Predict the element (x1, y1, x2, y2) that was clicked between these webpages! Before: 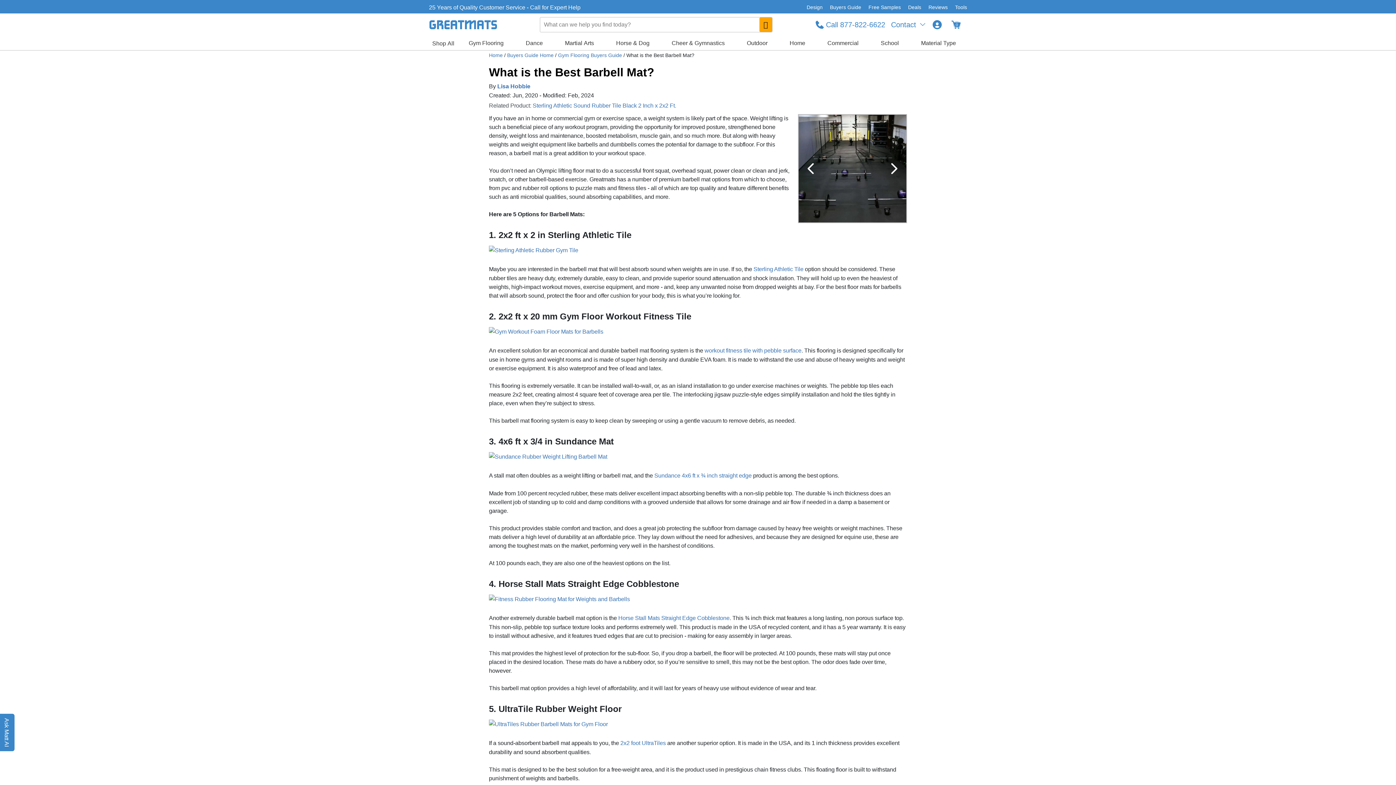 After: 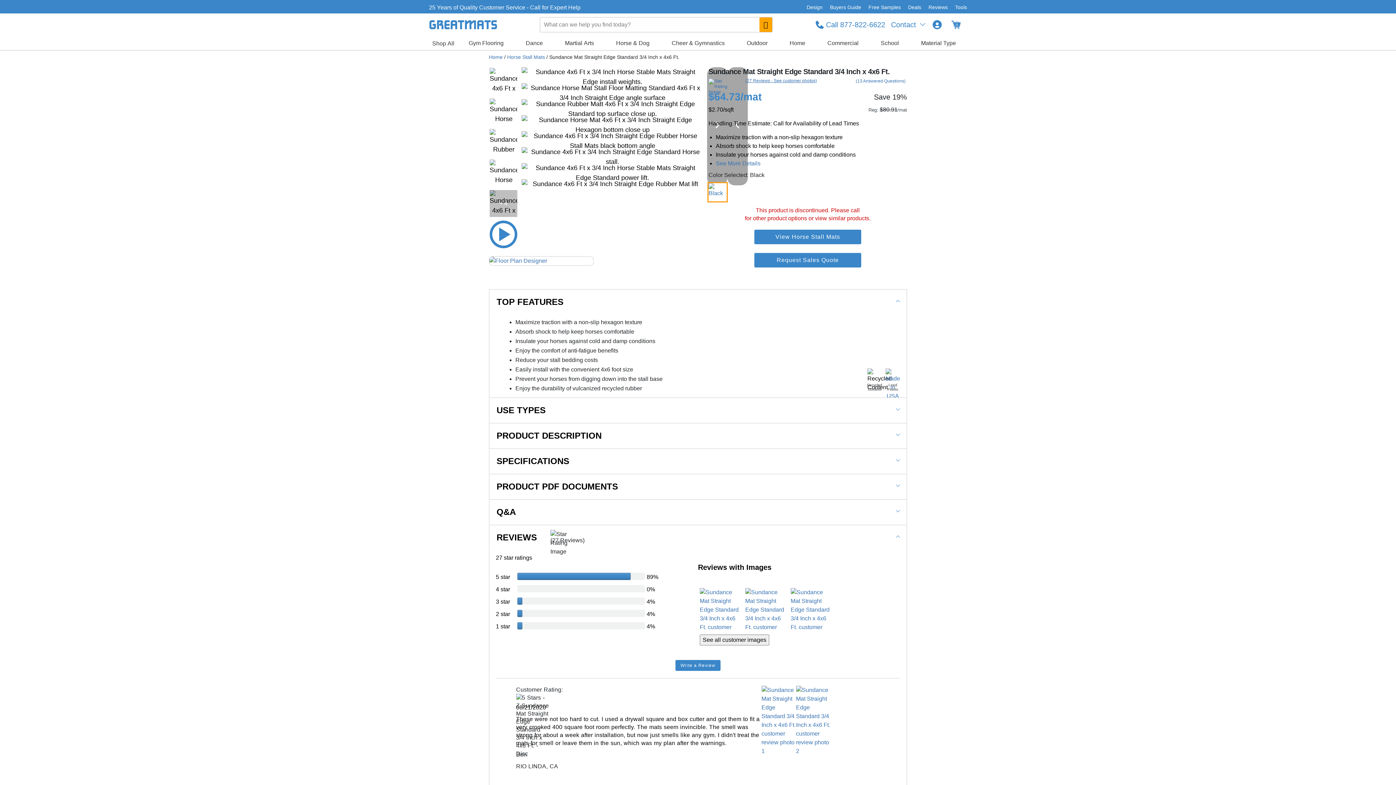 Action: bbox: (489, 452, 907, 461)